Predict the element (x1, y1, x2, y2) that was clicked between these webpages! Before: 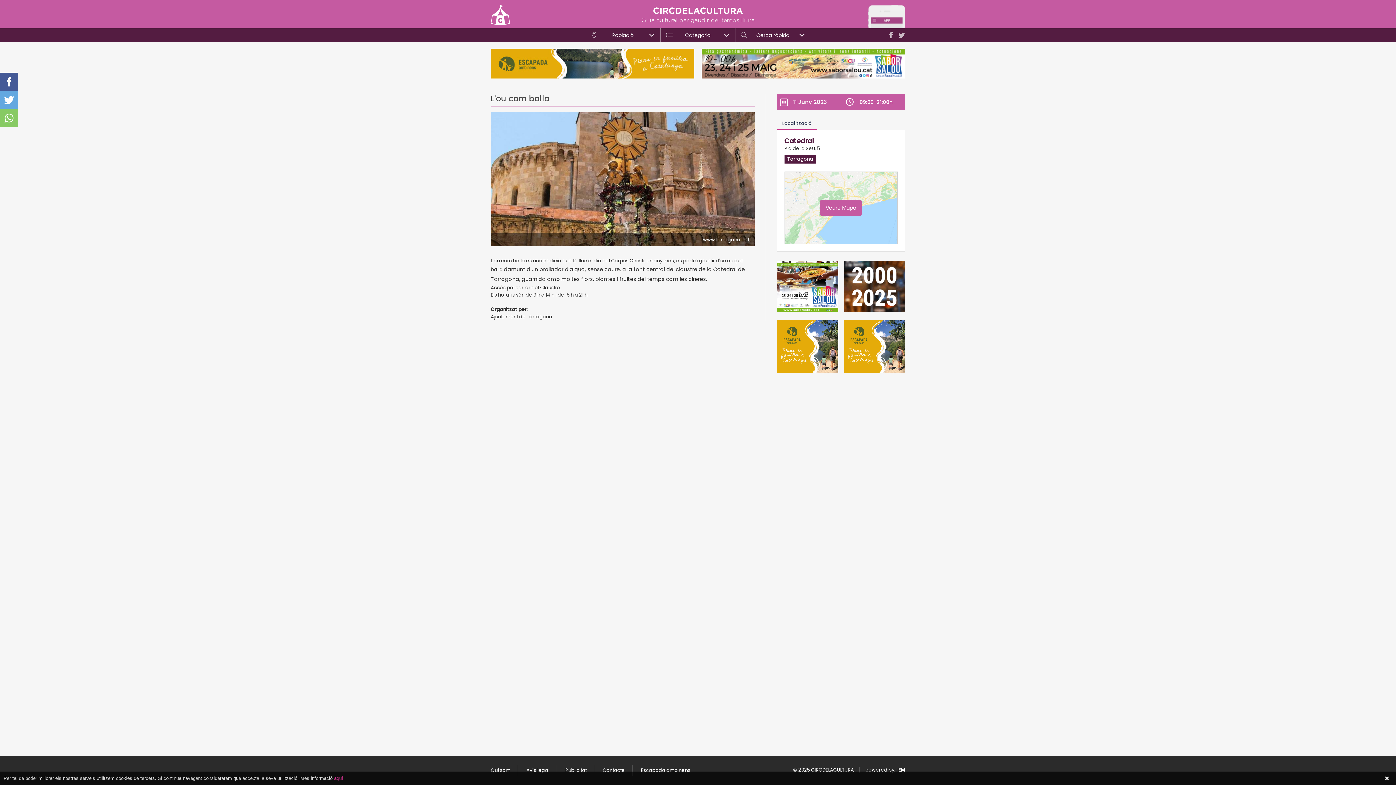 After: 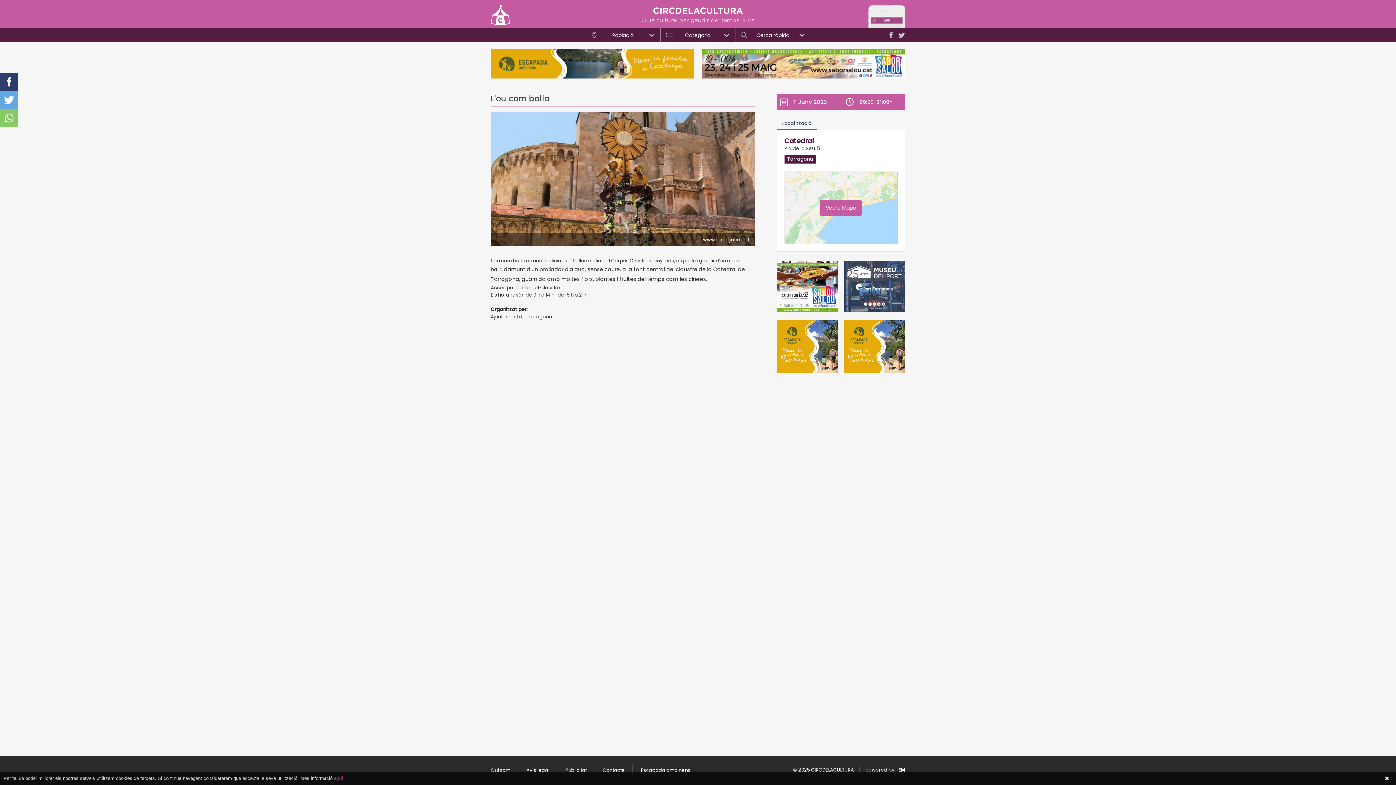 Action: bbox: (0, 72, 18, 90)